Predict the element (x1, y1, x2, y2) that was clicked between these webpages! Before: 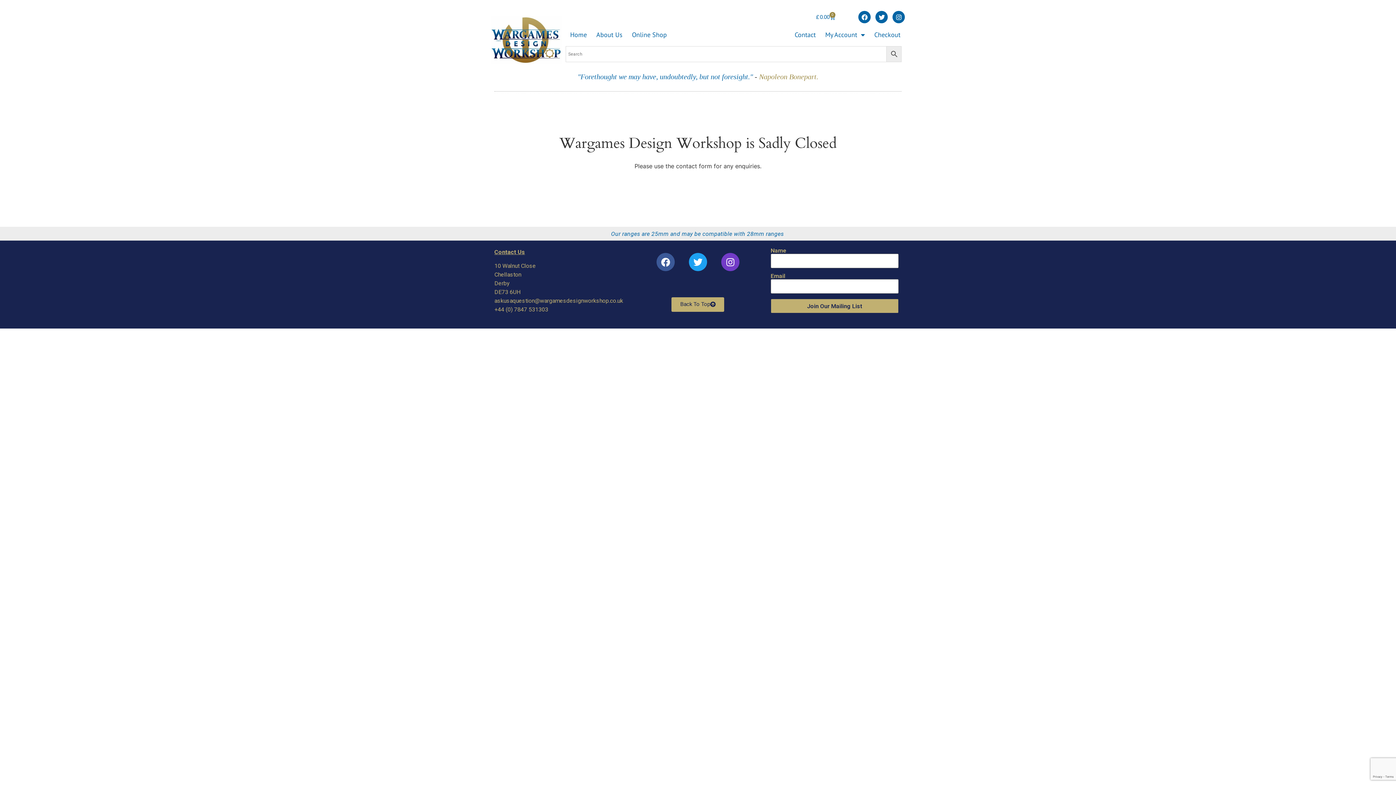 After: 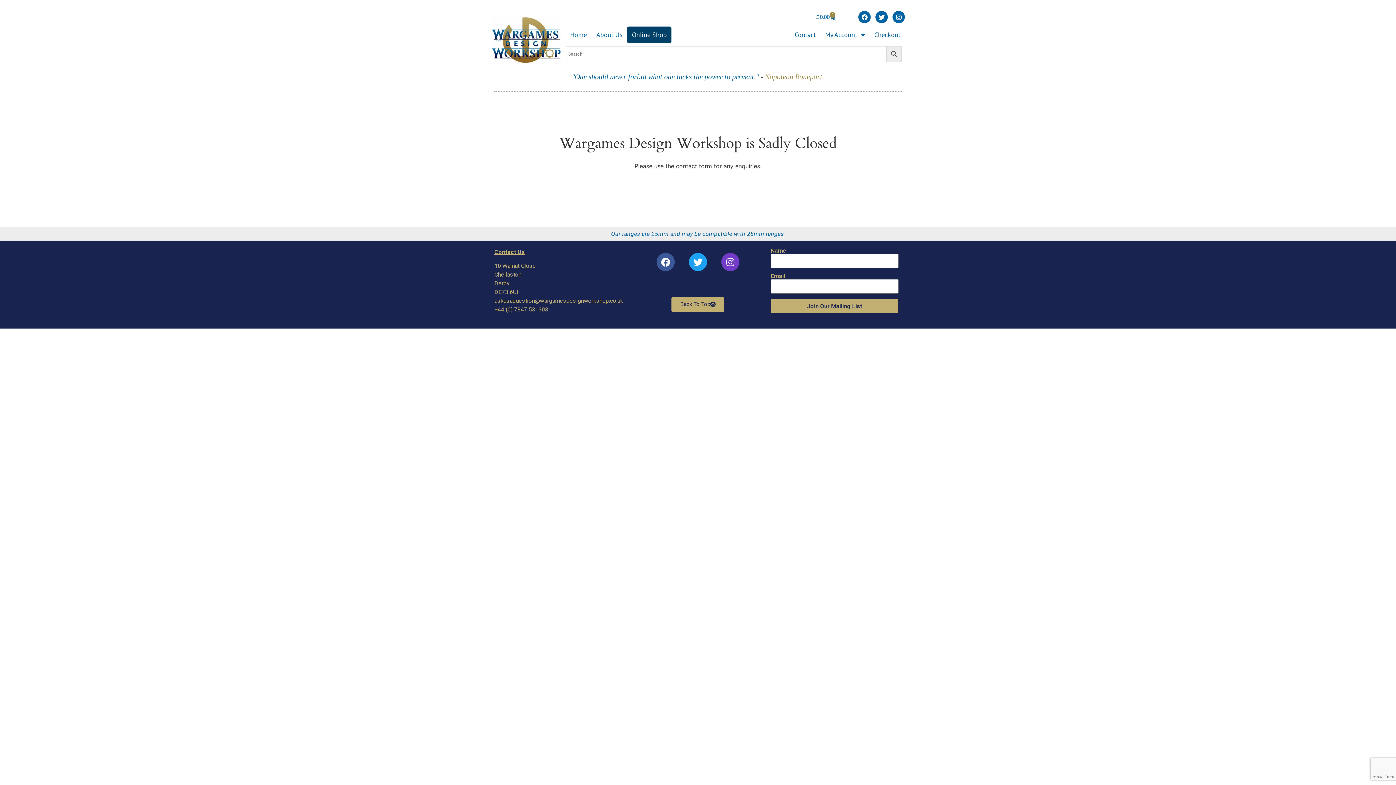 Action: bbox: (627, 26, 671, 43) label: Online Shop